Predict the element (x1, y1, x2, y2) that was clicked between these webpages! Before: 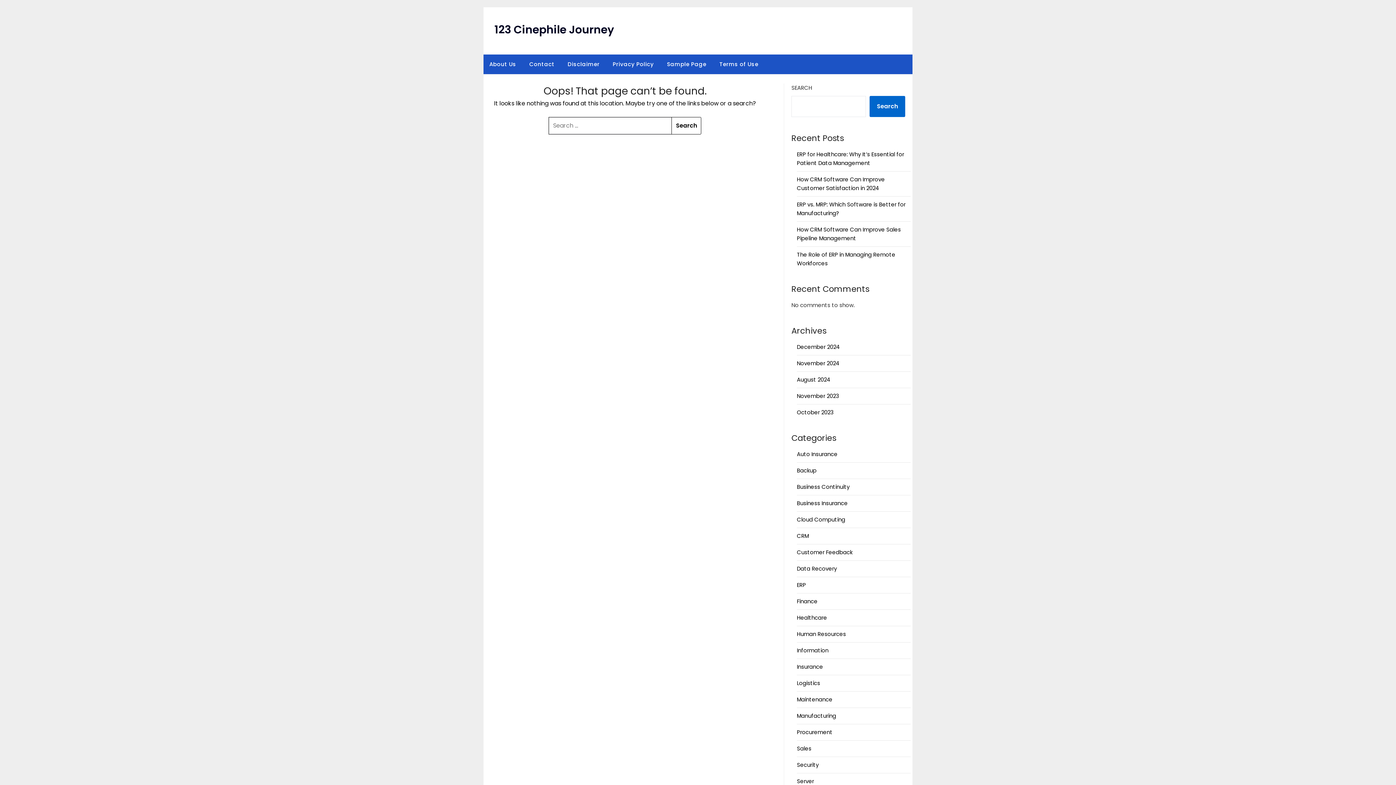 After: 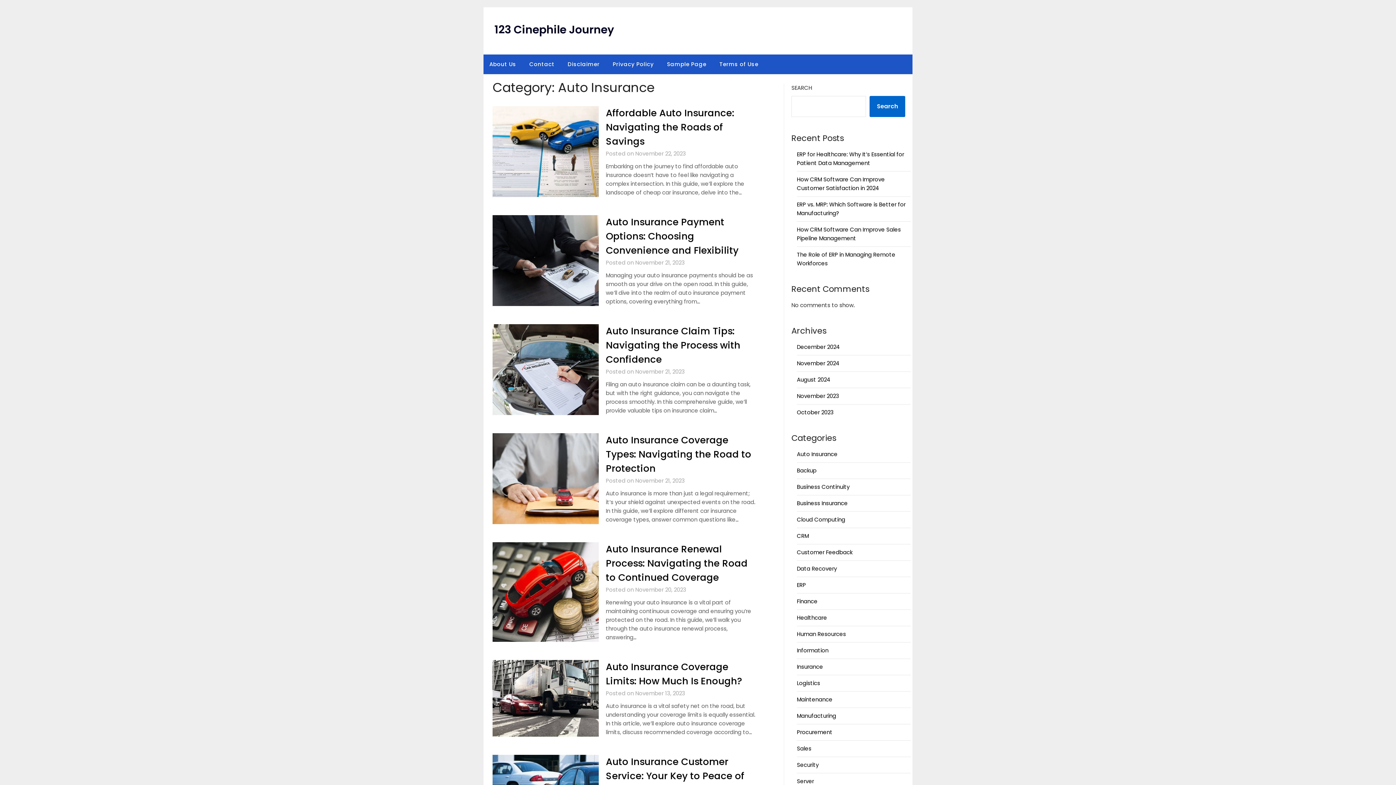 Action: bbox: (797, 450, 837, 458) label: Auto Insurance